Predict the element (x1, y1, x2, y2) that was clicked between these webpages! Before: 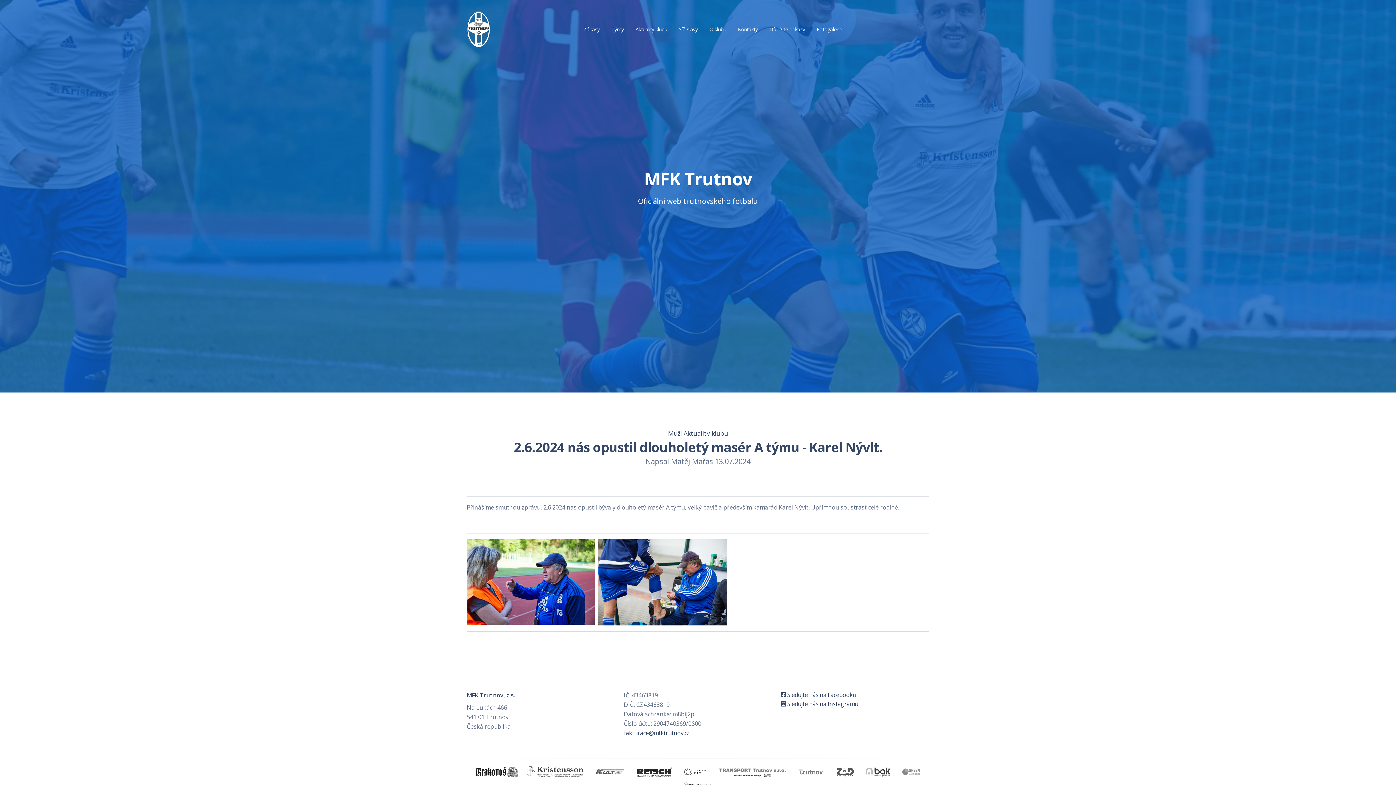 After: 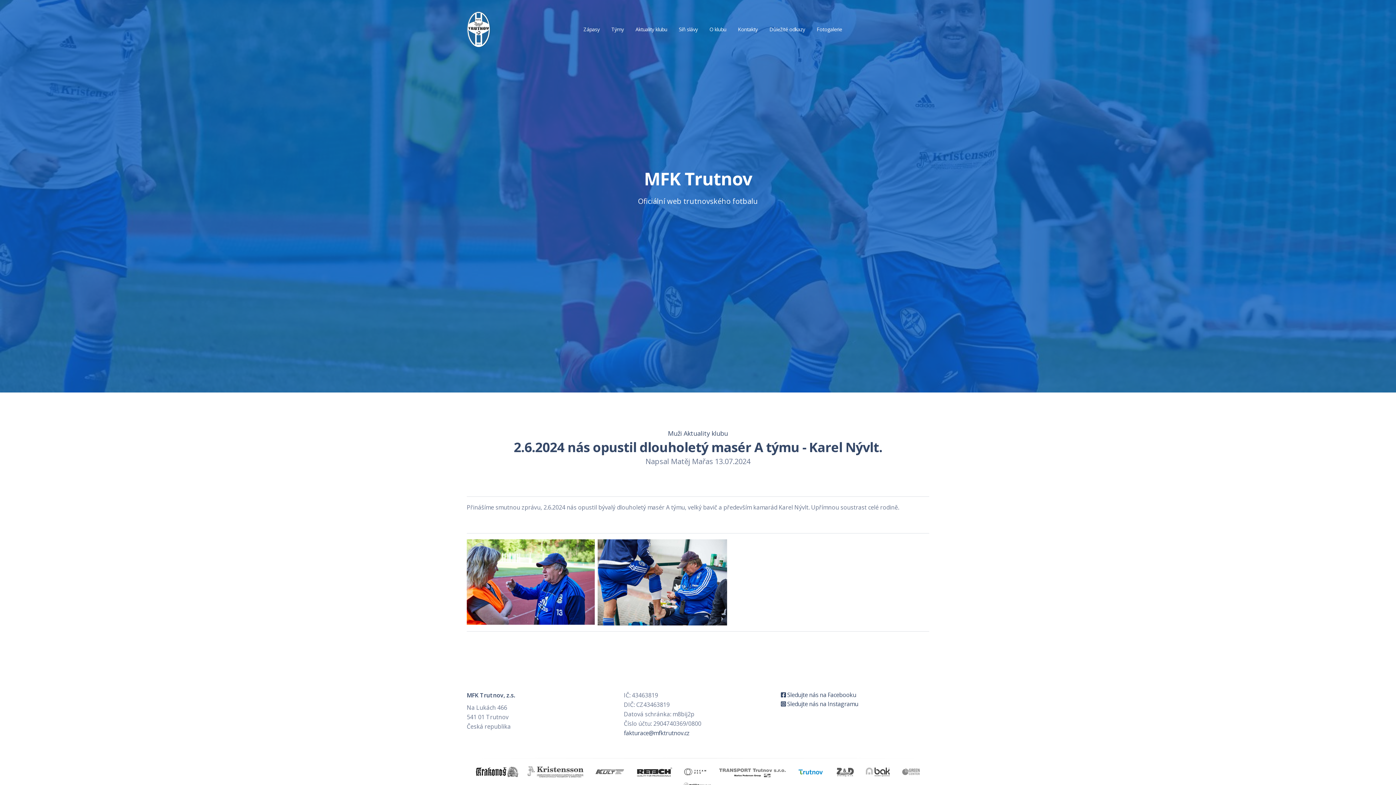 Action: bbox: (795, 767, 825, 775)